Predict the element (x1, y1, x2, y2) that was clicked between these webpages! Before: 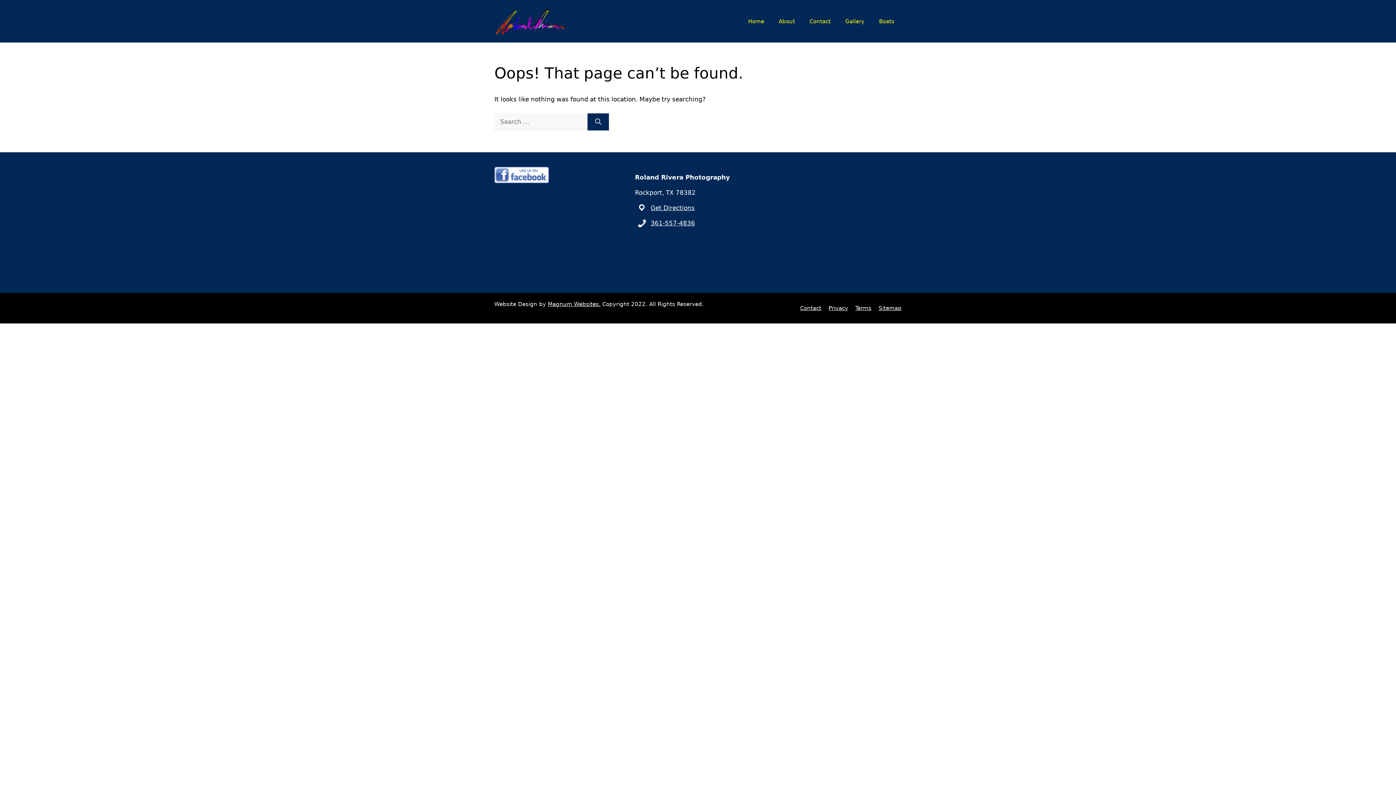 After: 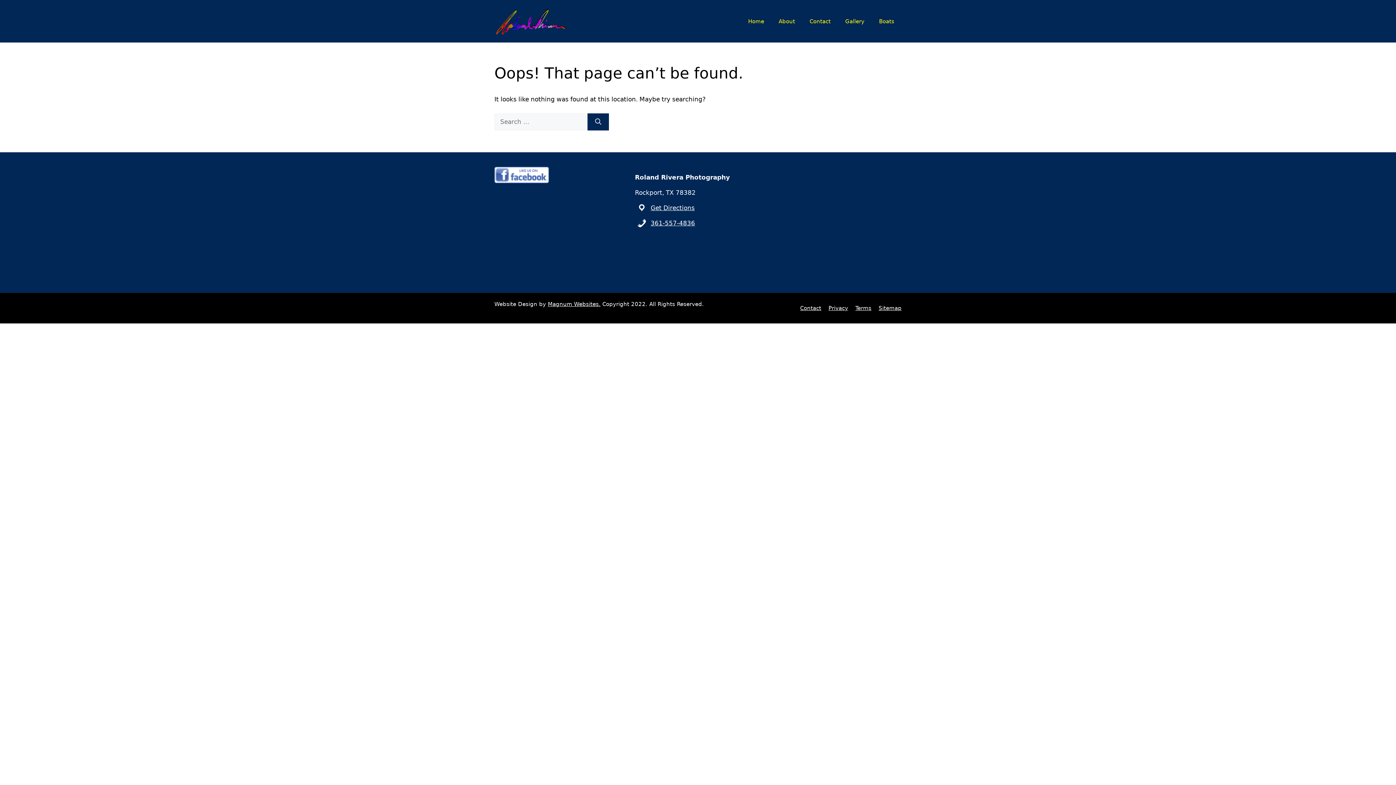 Action: label: 361-557-4836 bbox: (650, 219, 695, 227)